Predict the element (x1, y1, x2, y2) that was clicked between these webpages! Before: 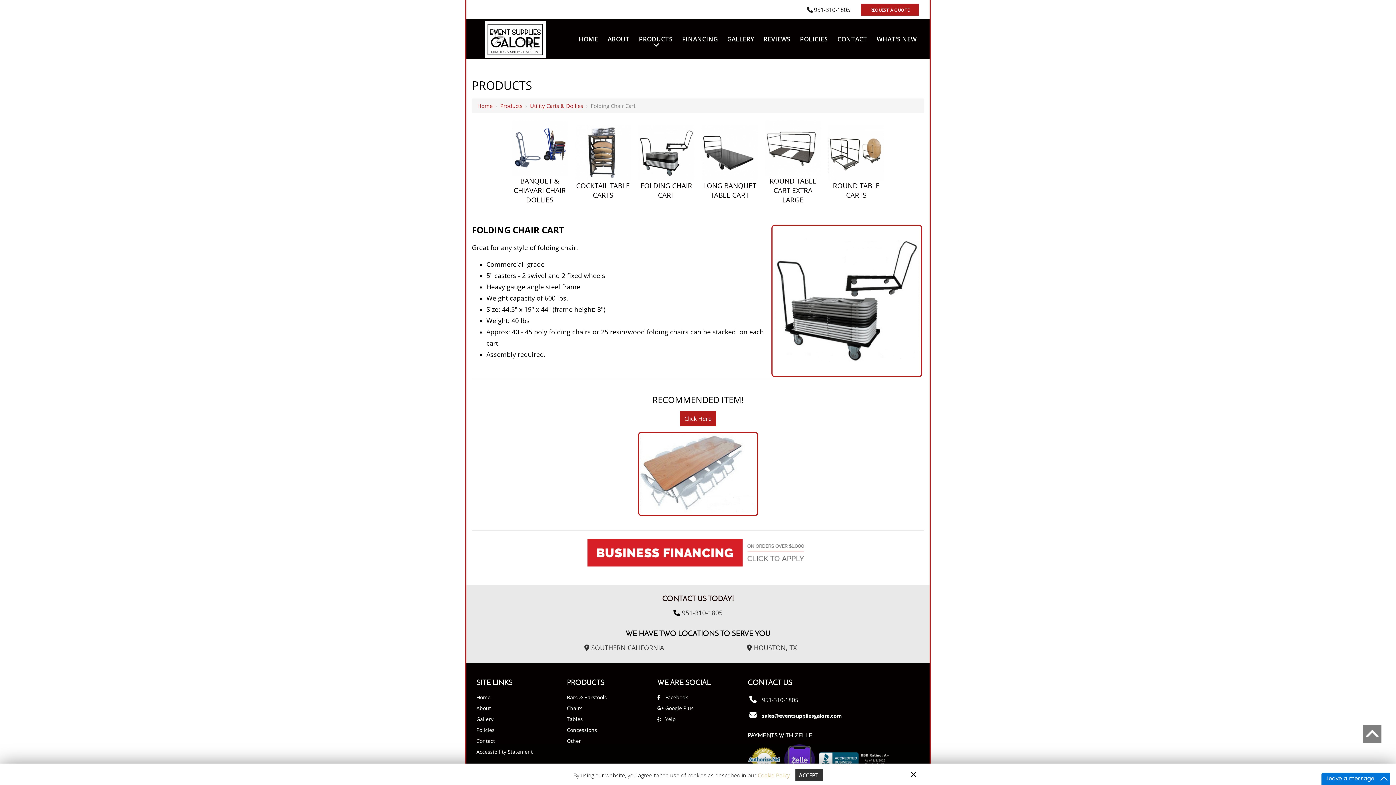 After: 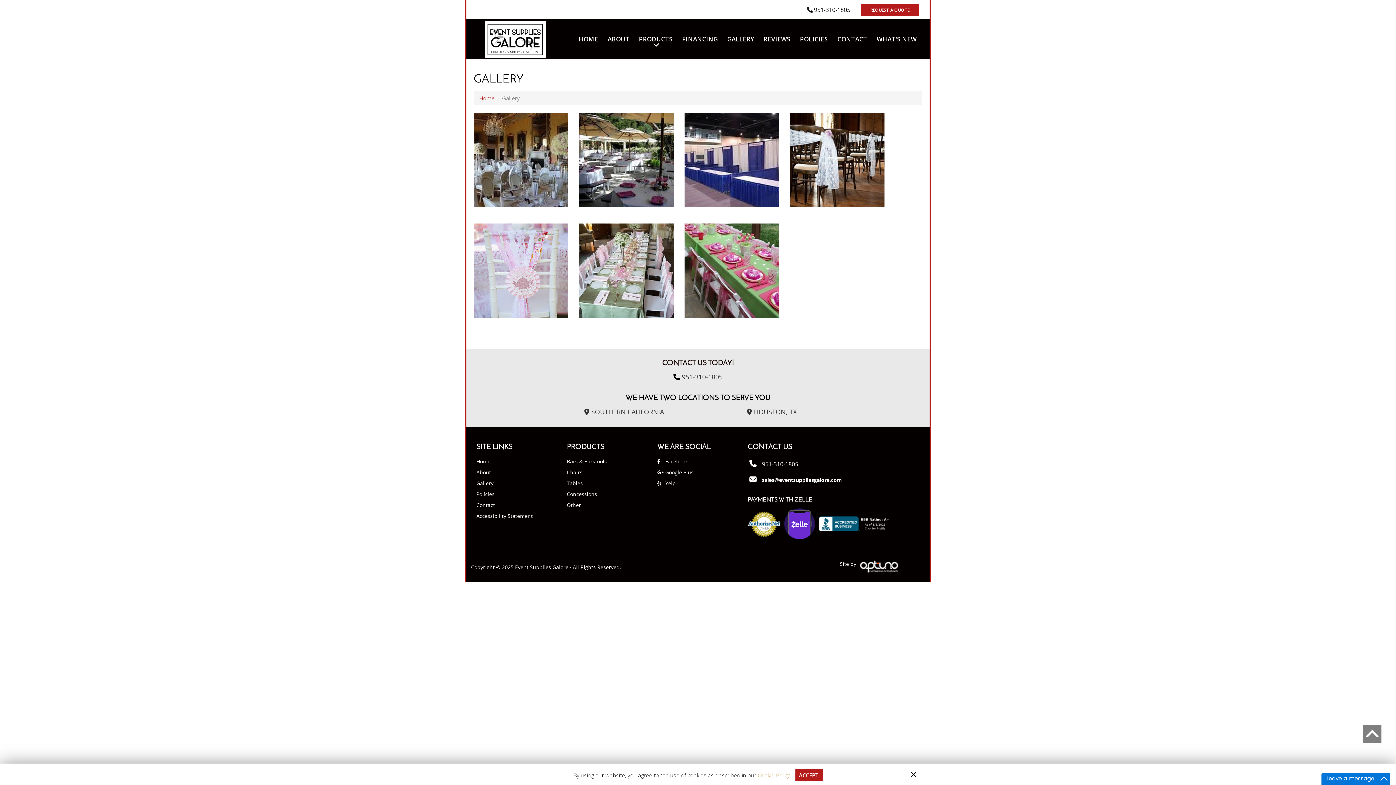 Action: label: GALLERY bbox: (722, 19, 759, 58)